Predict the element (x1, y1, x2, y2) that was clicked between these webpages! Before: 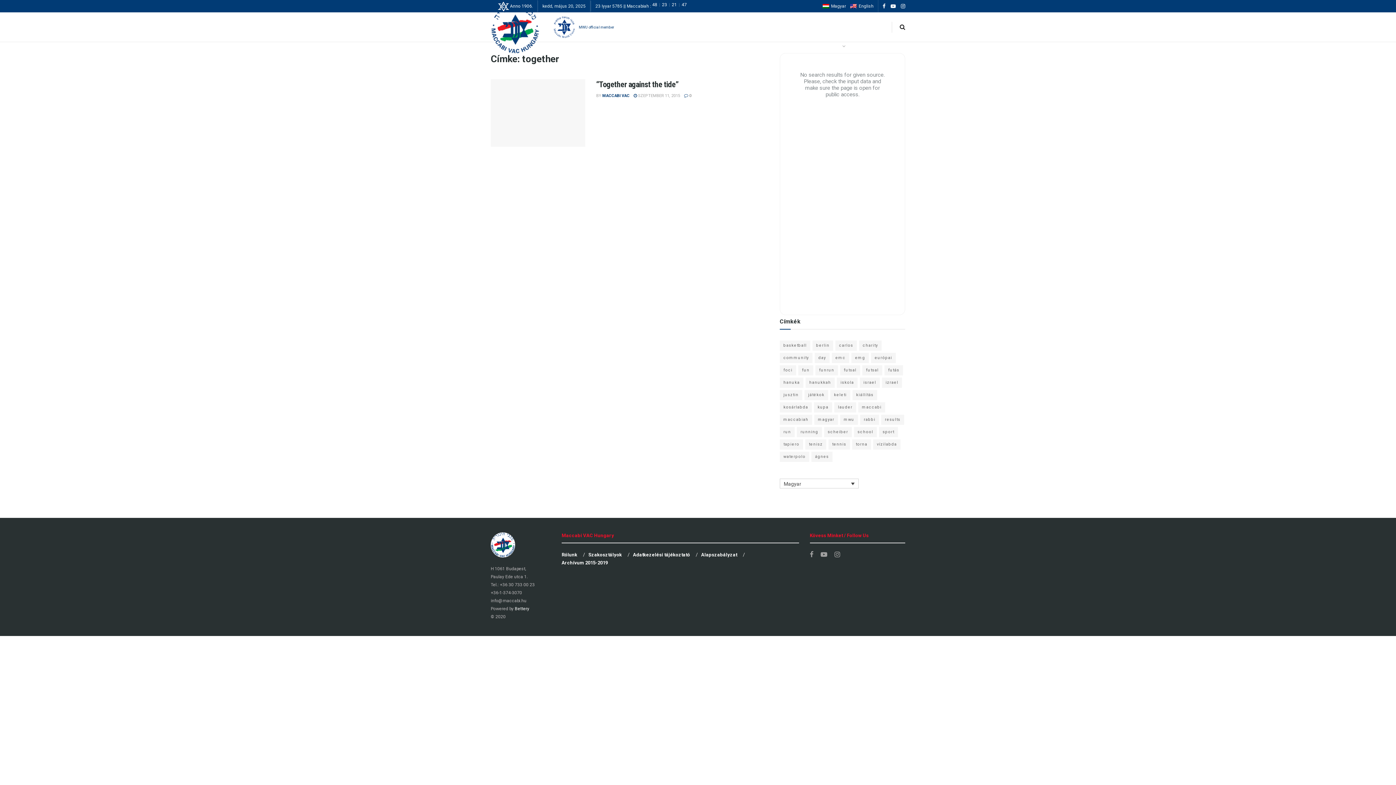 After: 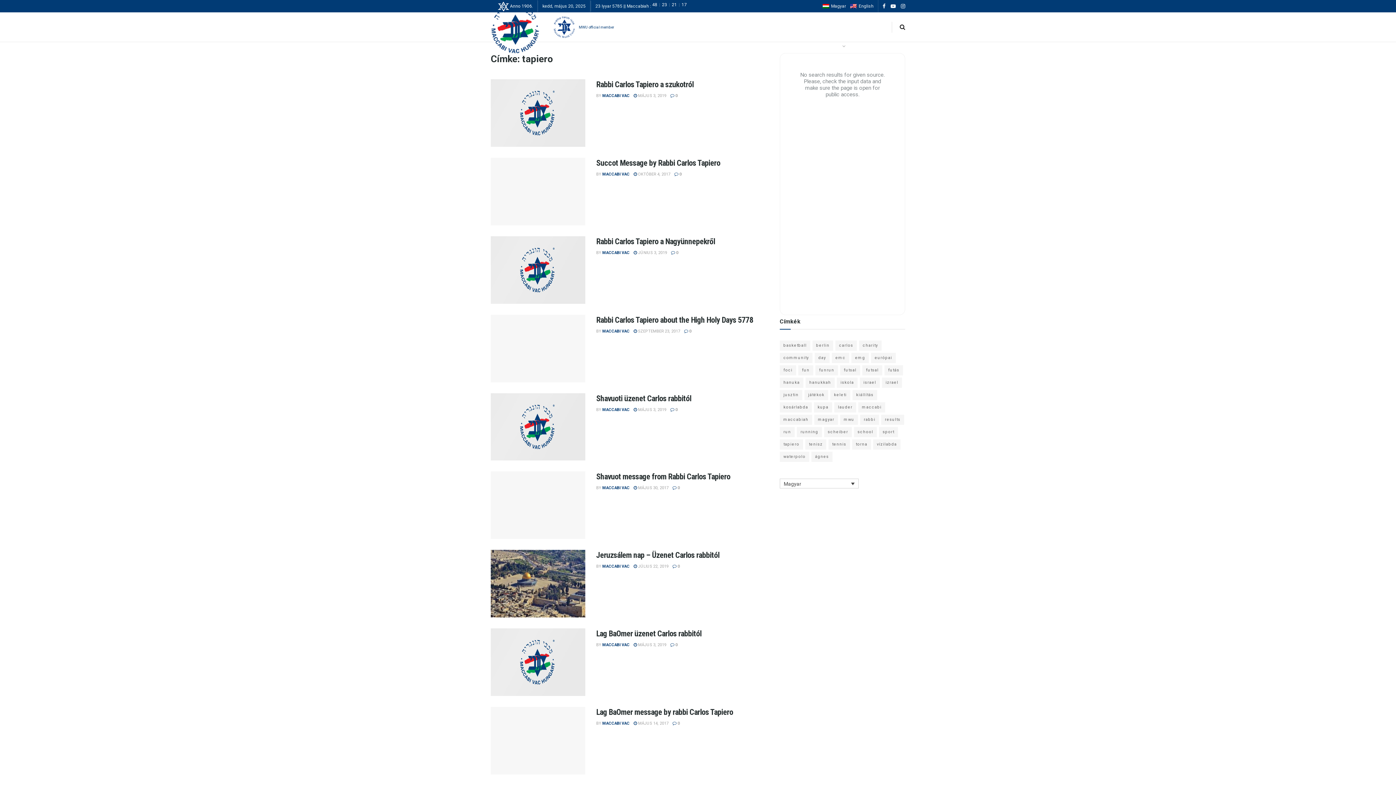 Action: bbox: (780, 439, 803, 449) label: tapiero (24 elem)